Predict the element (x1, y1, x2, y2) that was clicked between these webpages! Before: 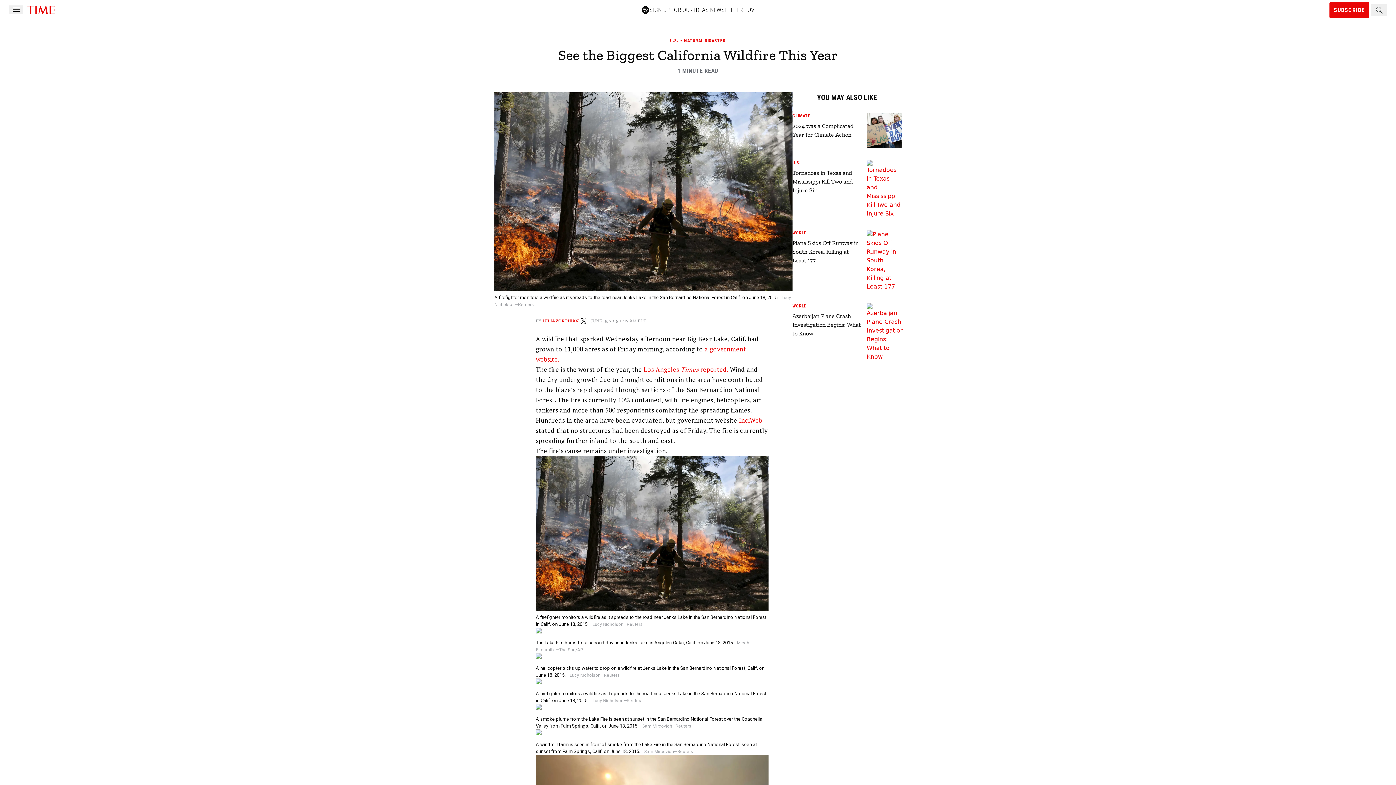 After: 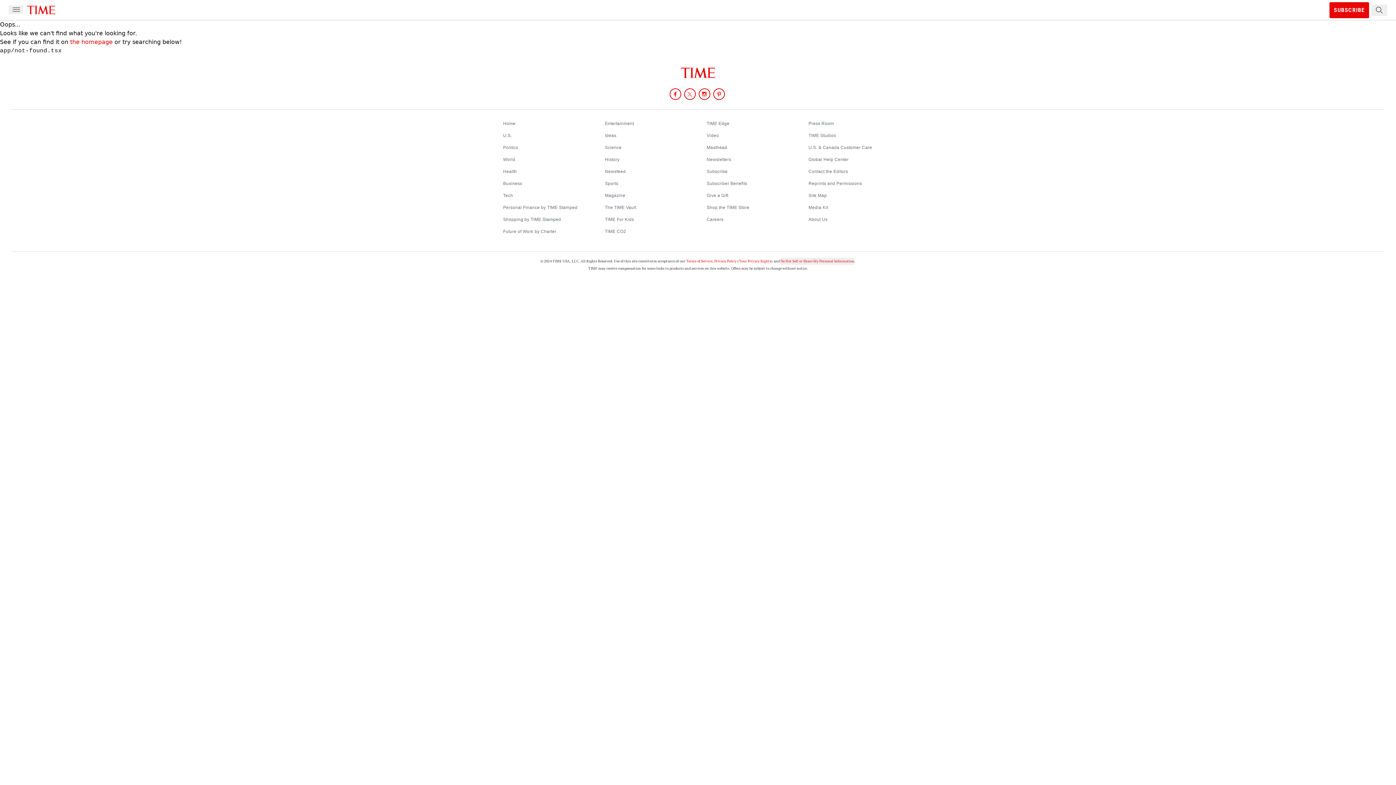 Action: bbox: (866, 230, 901, 291)